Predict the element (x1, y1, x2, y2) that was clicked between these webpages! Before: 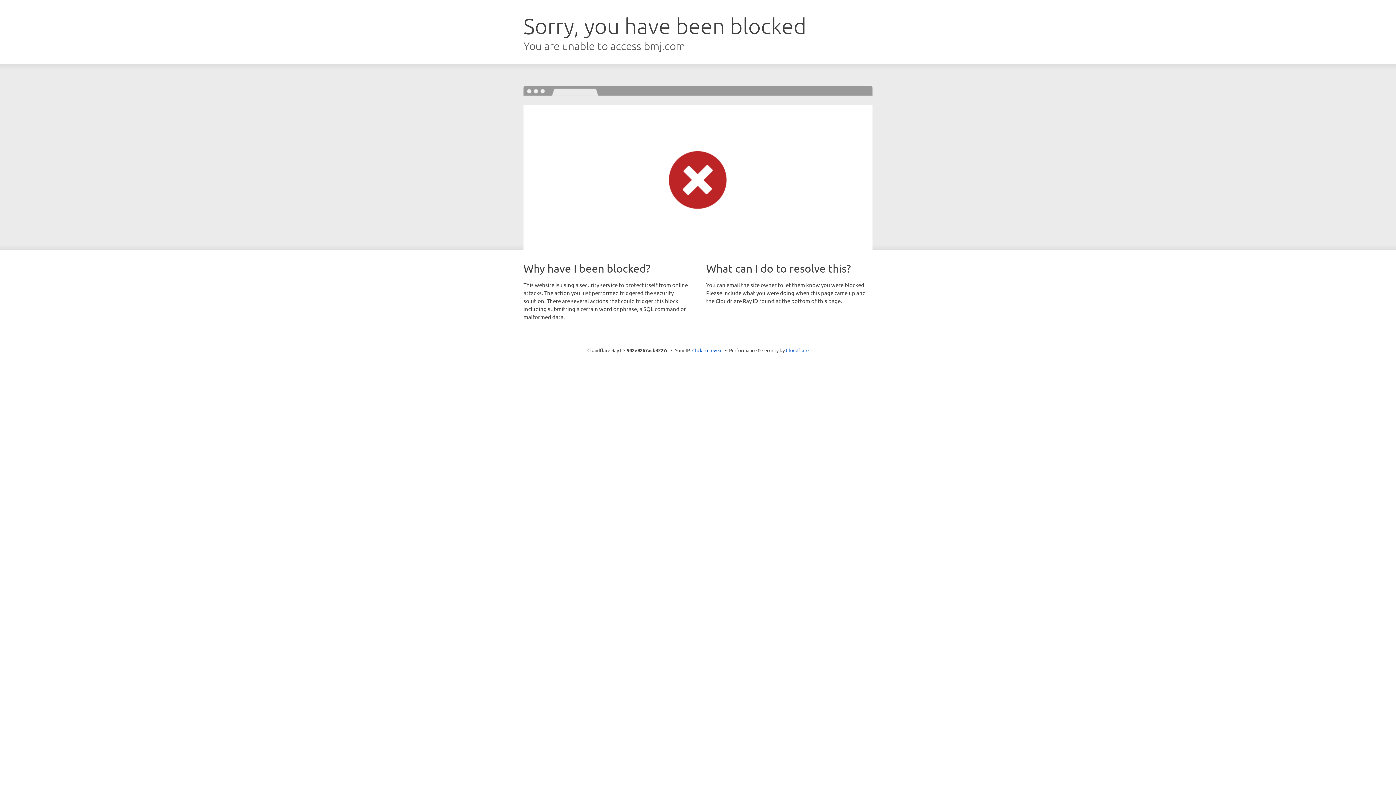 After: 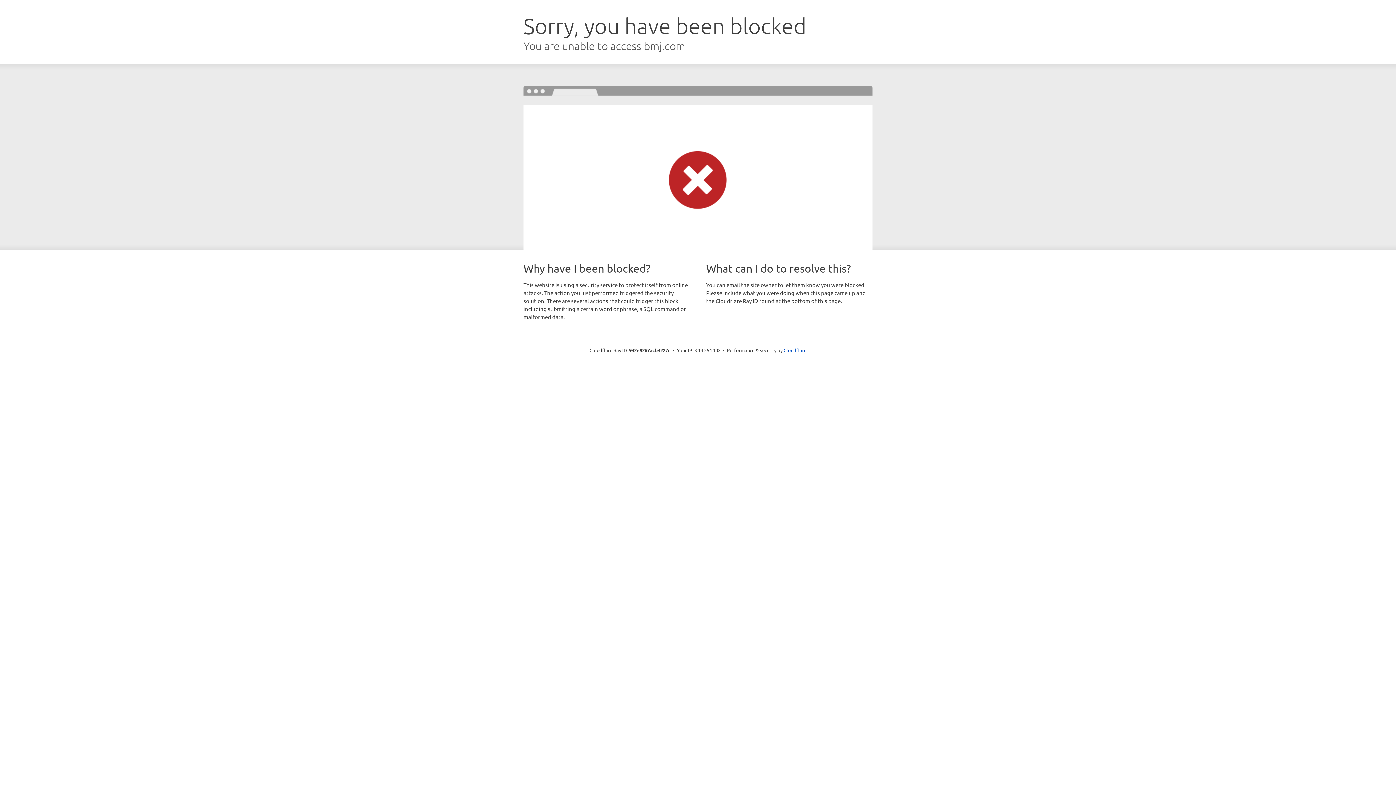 Action: label: Click to reveal bbox: (692, 346, 722, 353)